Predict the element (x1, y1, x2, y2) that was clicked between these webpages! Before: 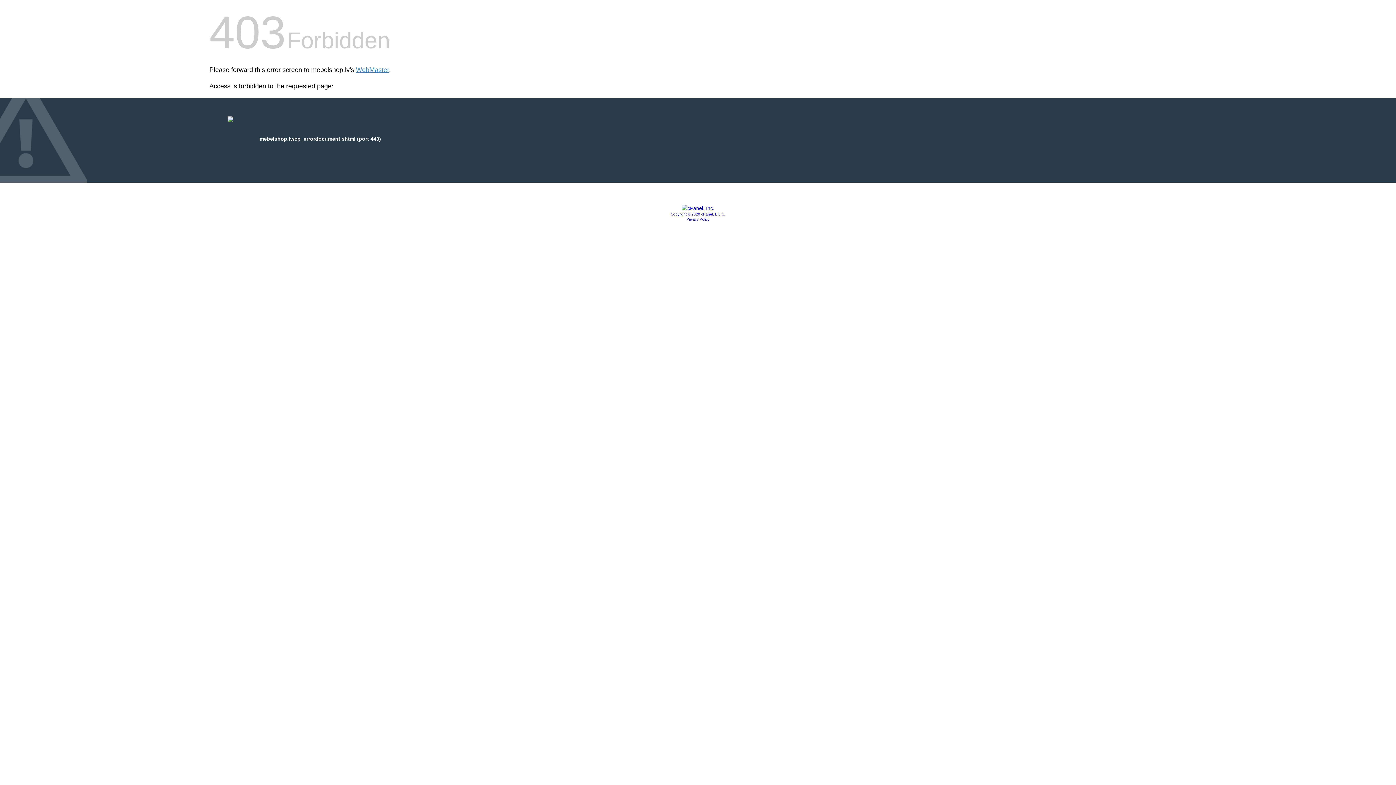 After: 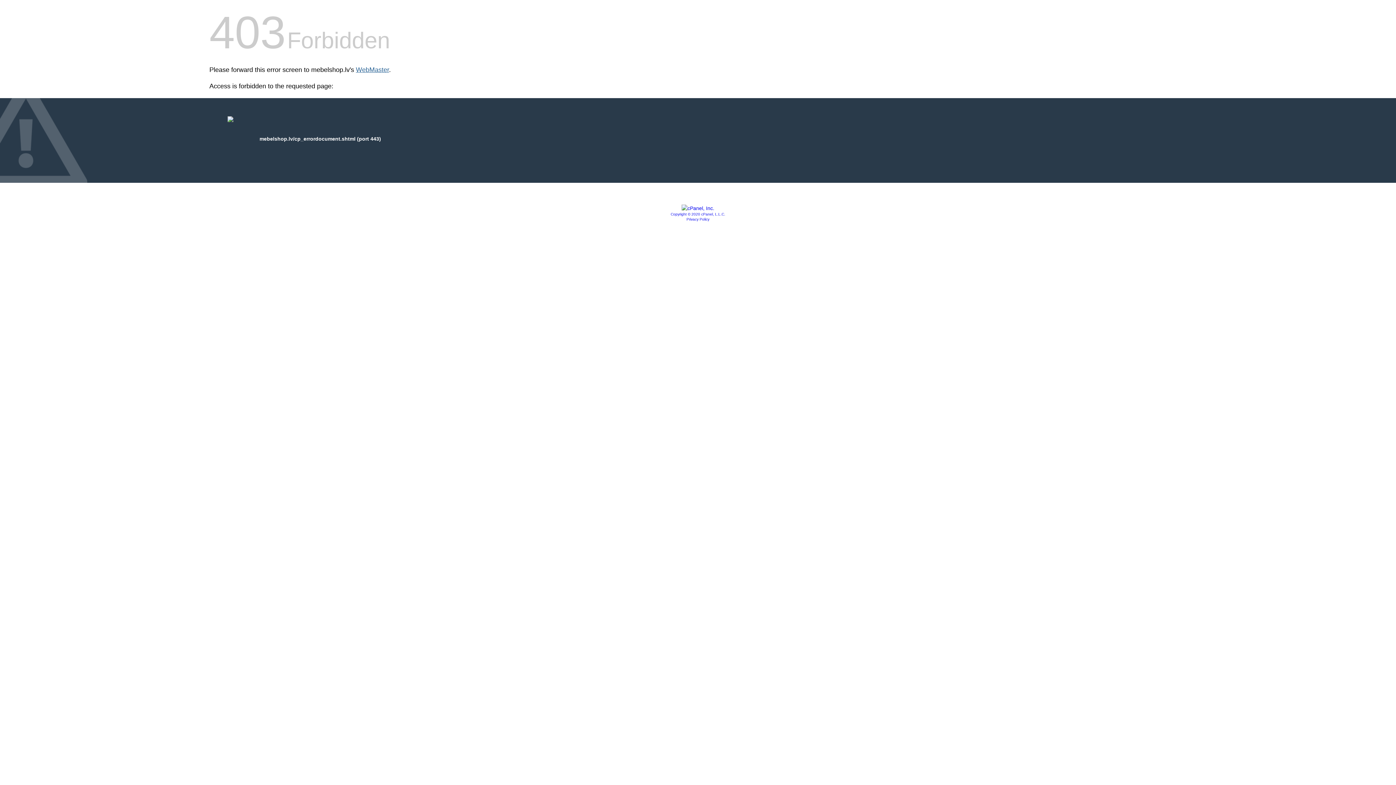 Action: bbox: (356, 66, 389, 73) label: WebMaster